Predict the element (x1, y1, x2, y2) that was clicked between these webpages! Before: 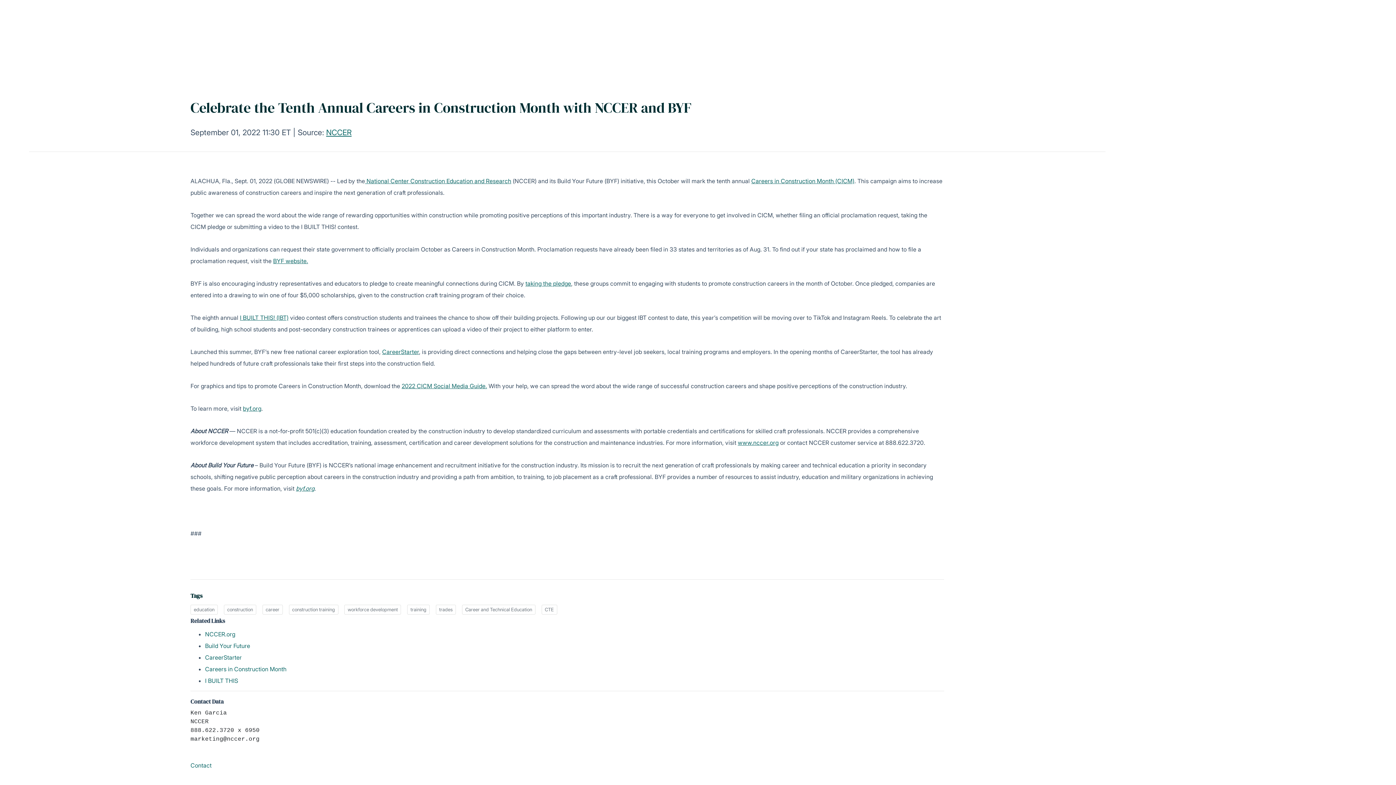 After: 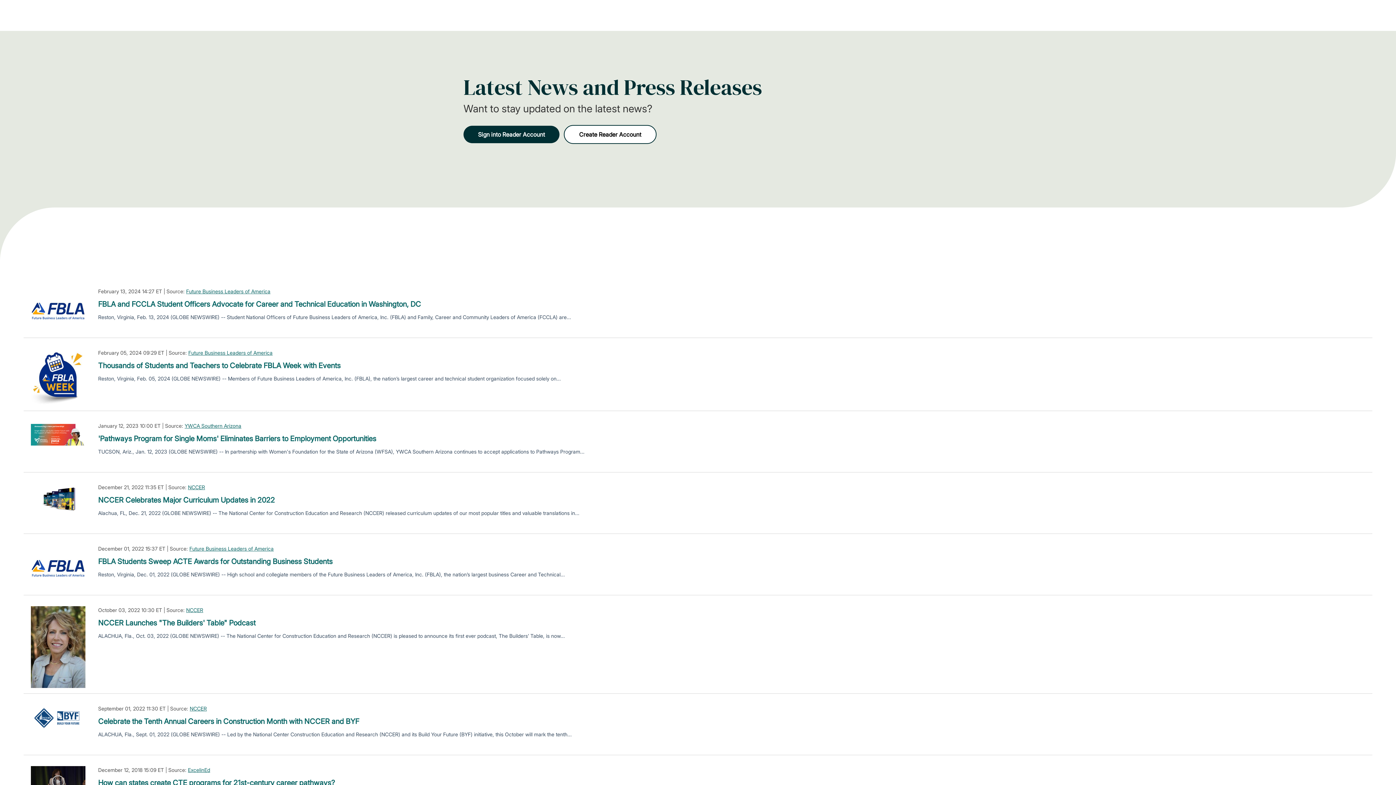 Action: bbox: (462, 605, 535, 614) label: Career and Technical Education